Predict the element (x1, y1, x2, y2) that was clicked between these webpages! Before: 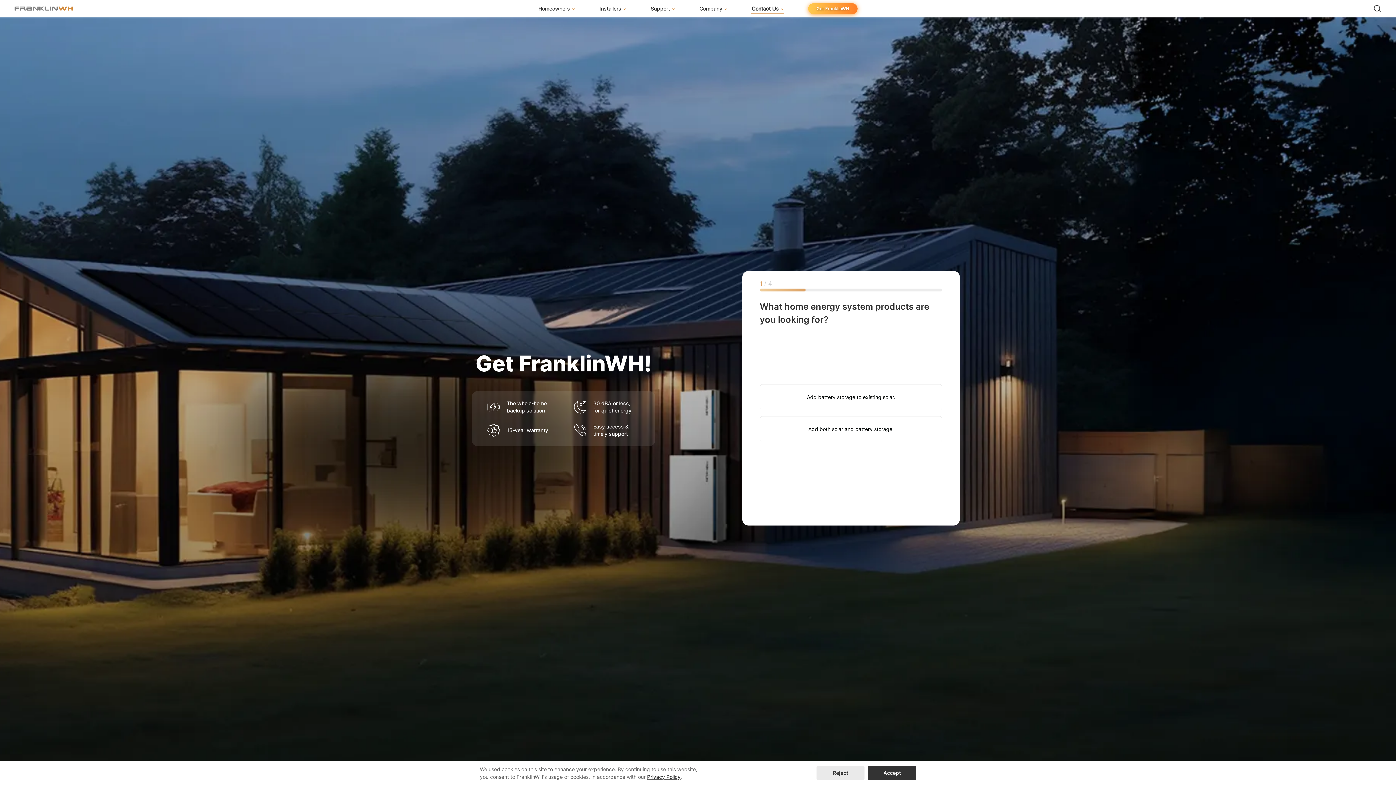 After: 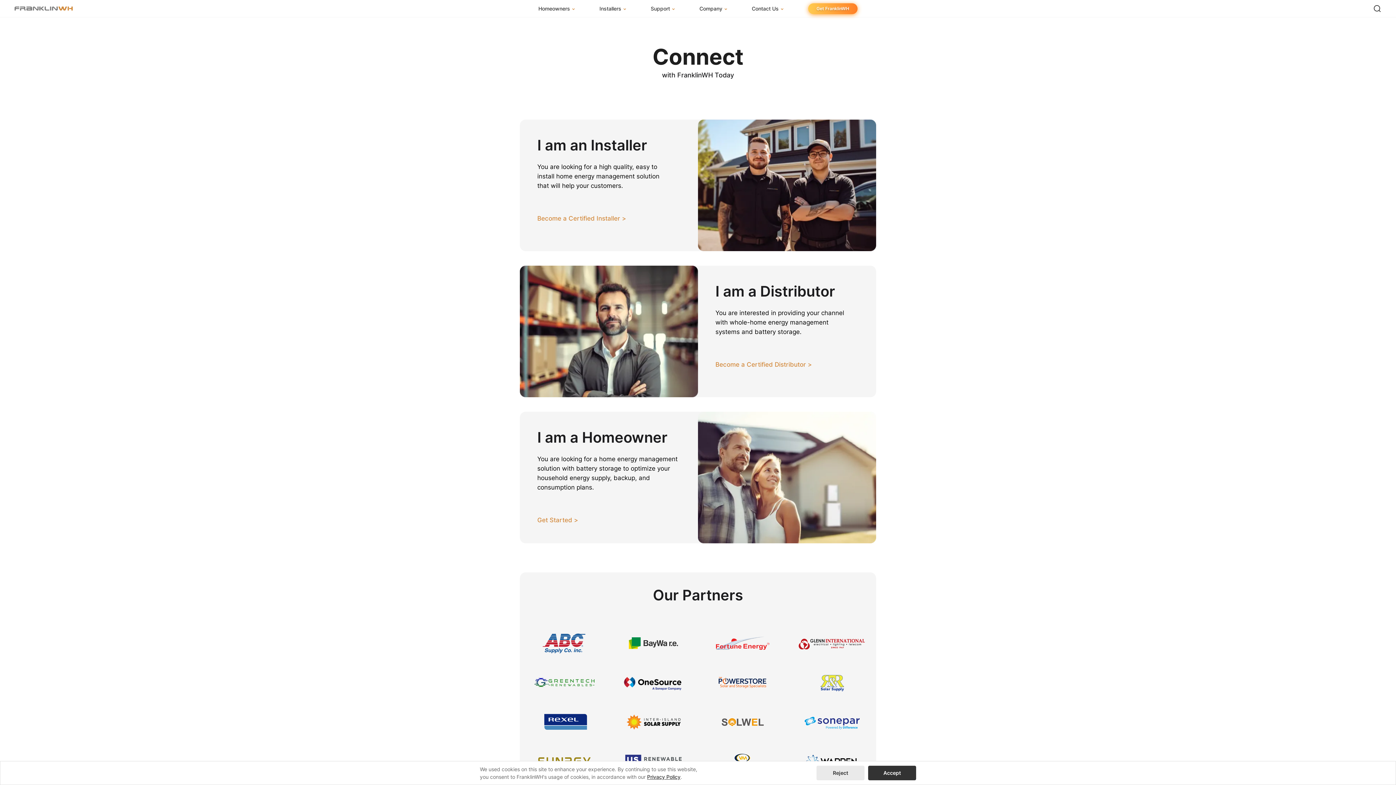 Action: bbox: (752, 0, 785, 17) label: Contact Us 